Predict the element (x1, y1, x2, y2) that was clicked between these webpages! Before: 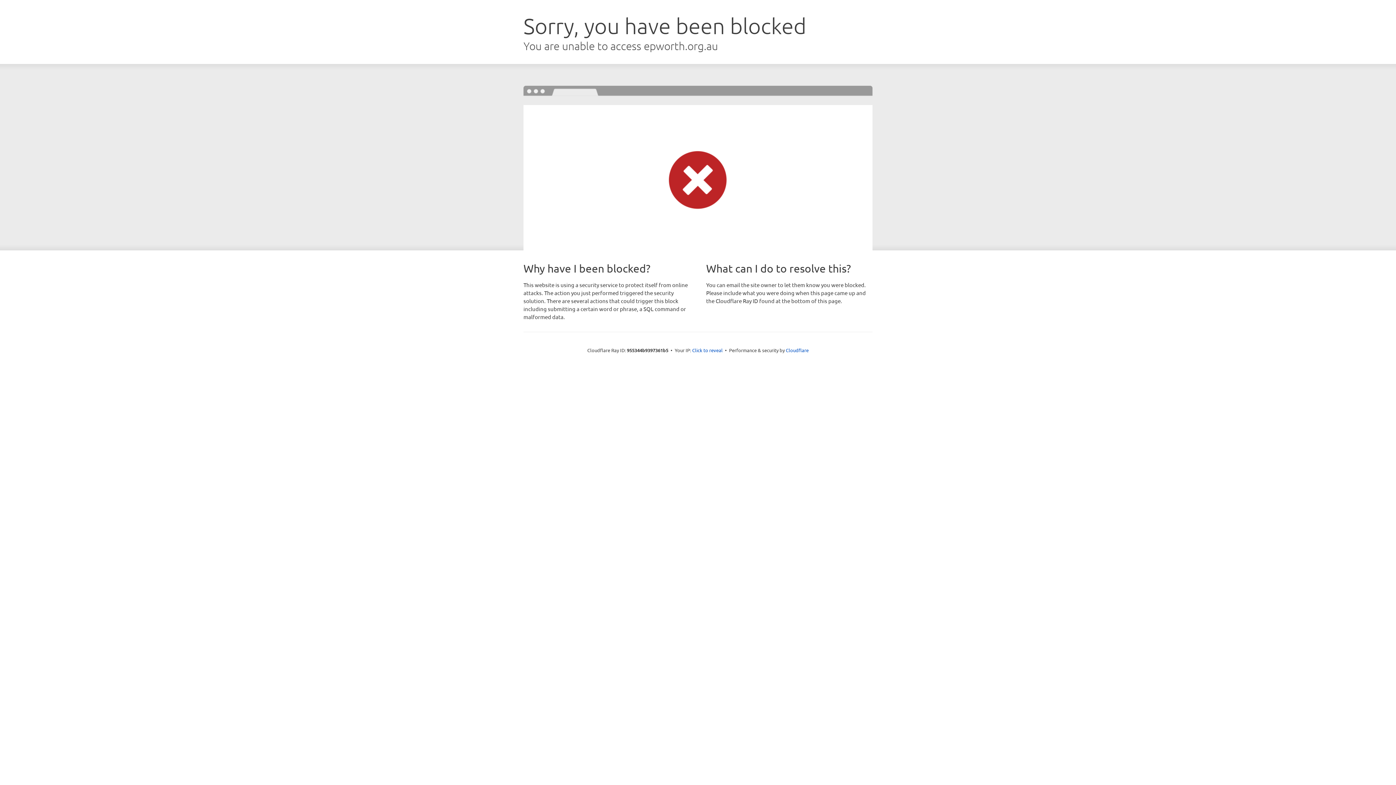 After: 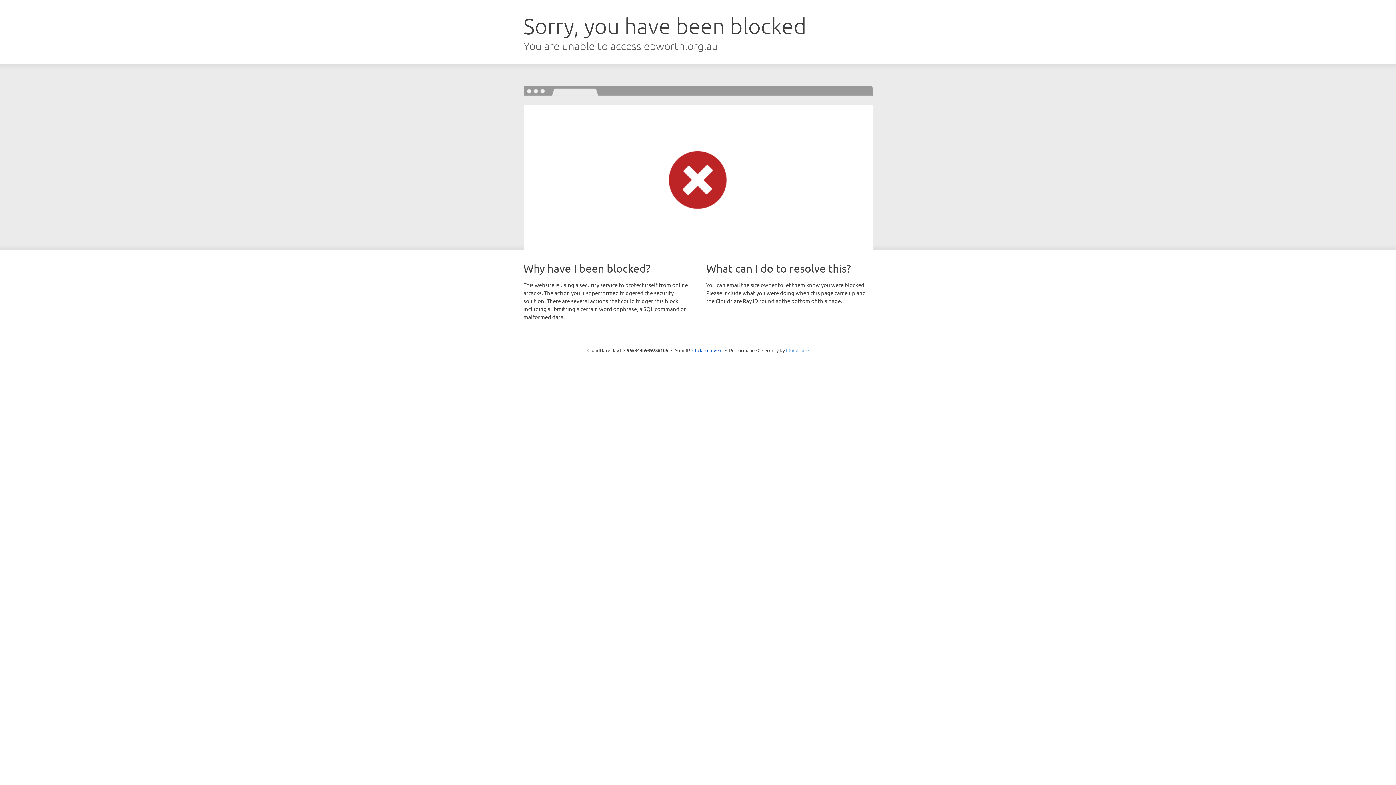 Action: bbox: (786, 347, 808, 353) label: Cloudflare